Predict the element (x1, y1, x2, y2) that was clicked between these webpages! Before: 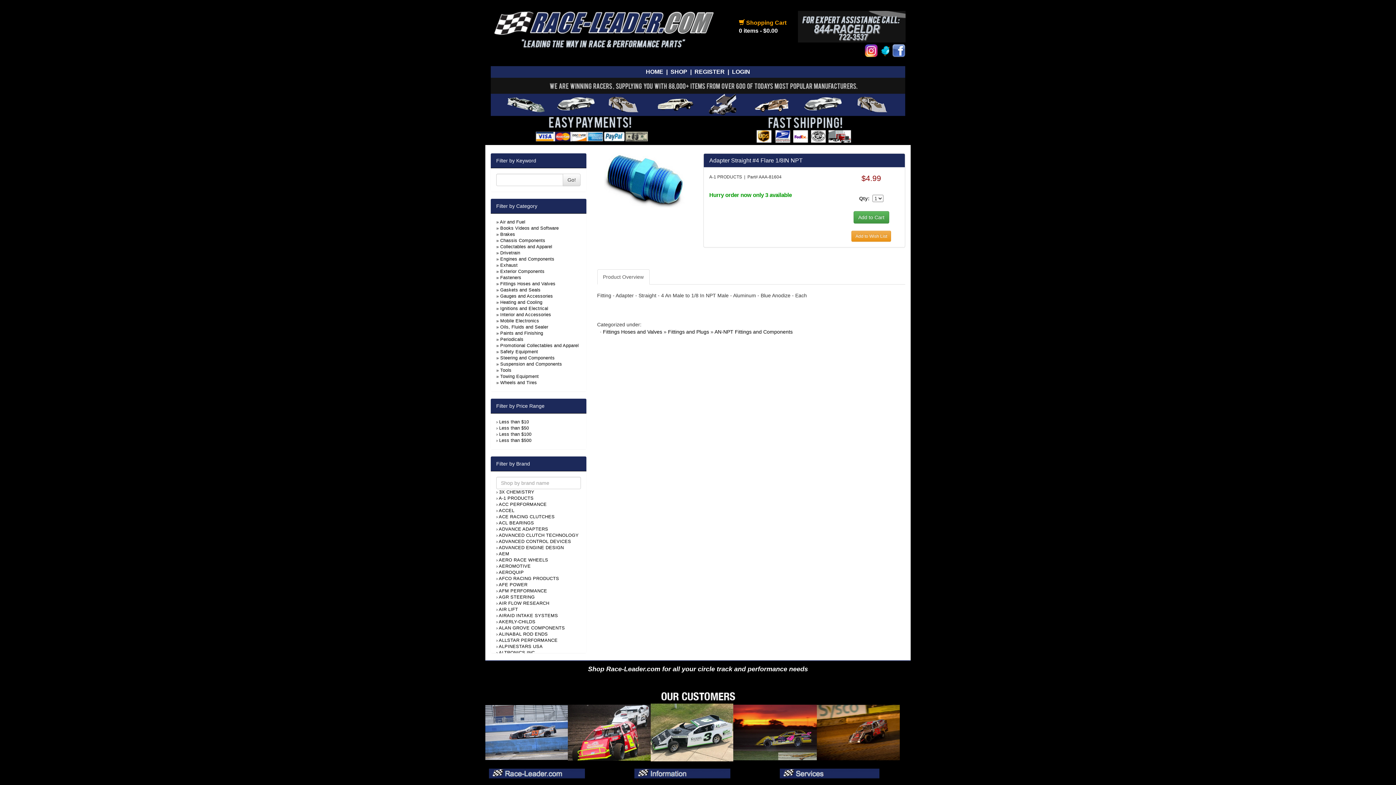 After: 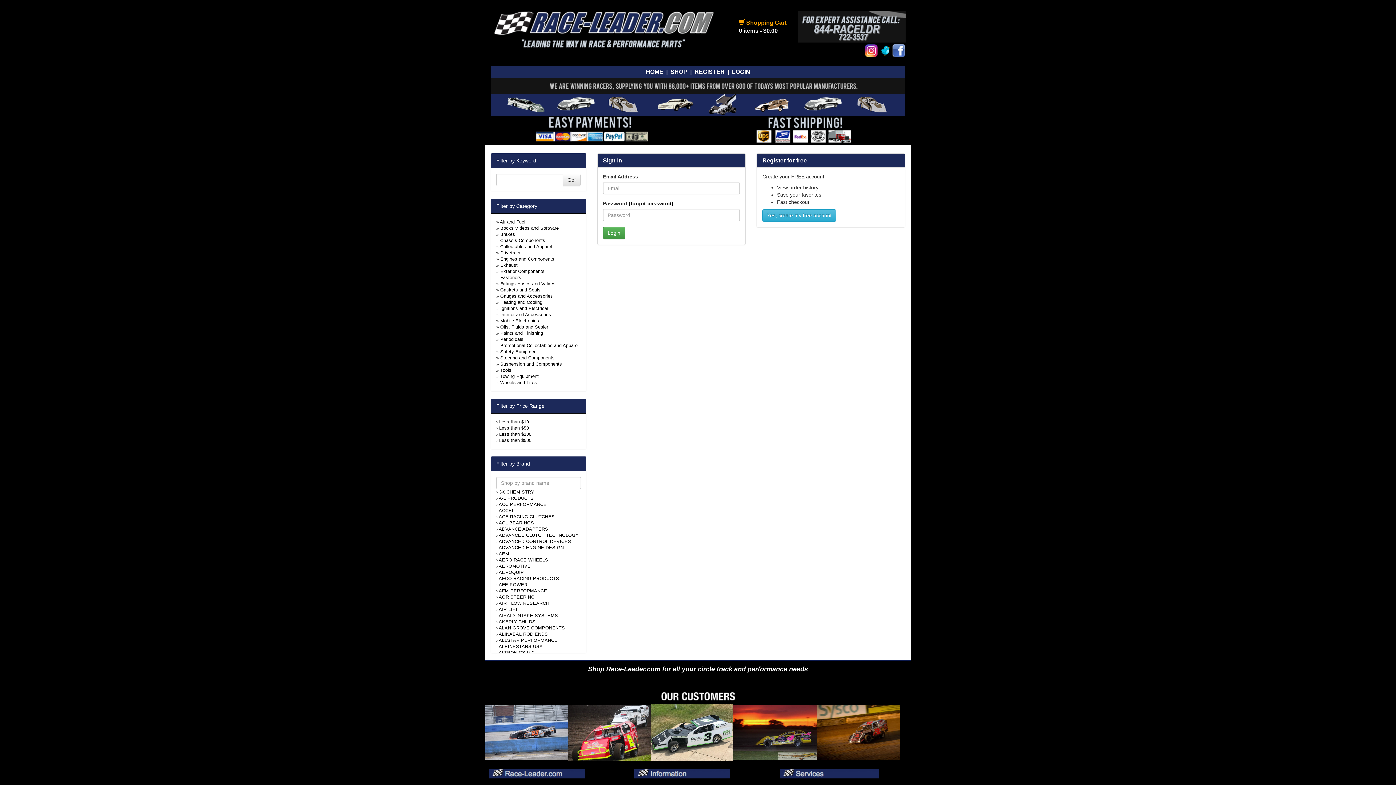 Action: bbox: (851, 230, 891, 241) label: Add to Wish List